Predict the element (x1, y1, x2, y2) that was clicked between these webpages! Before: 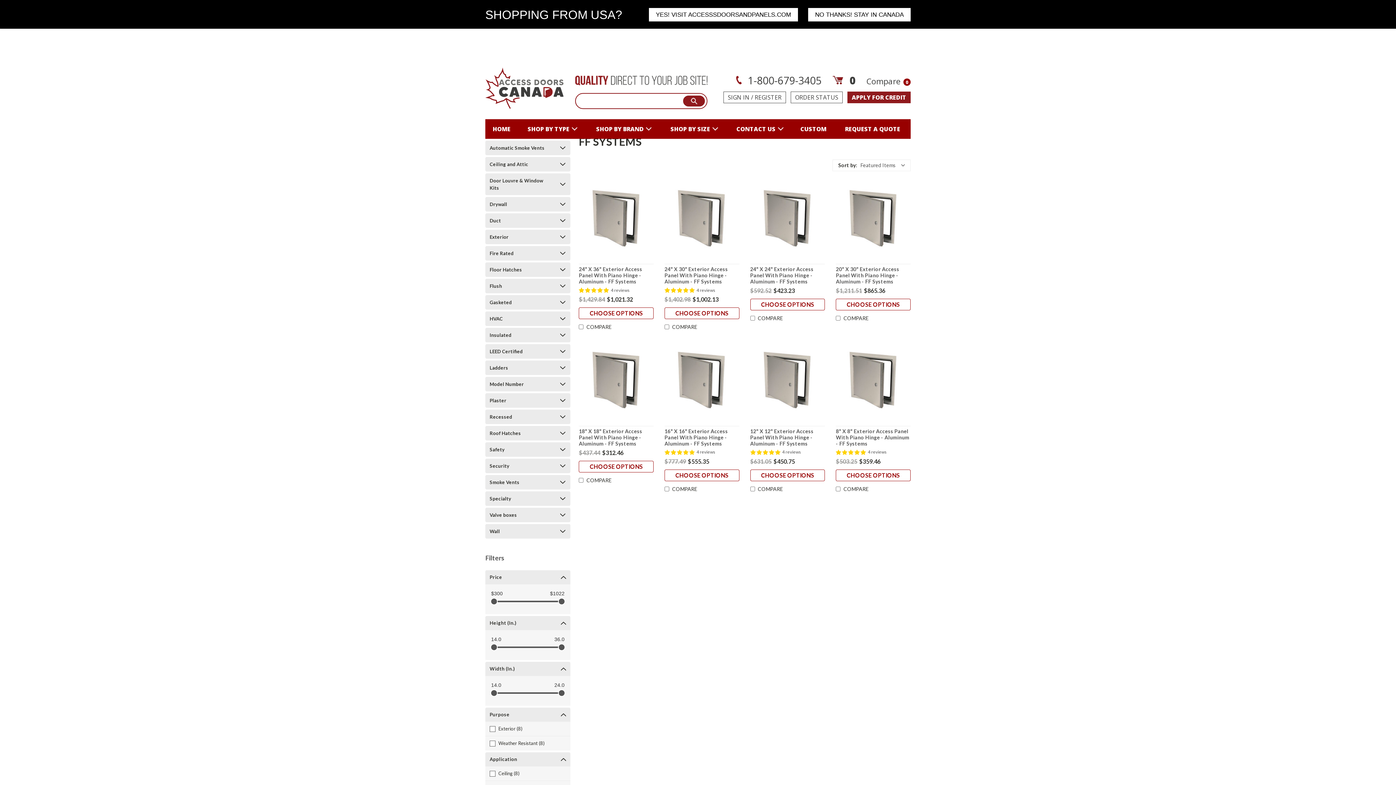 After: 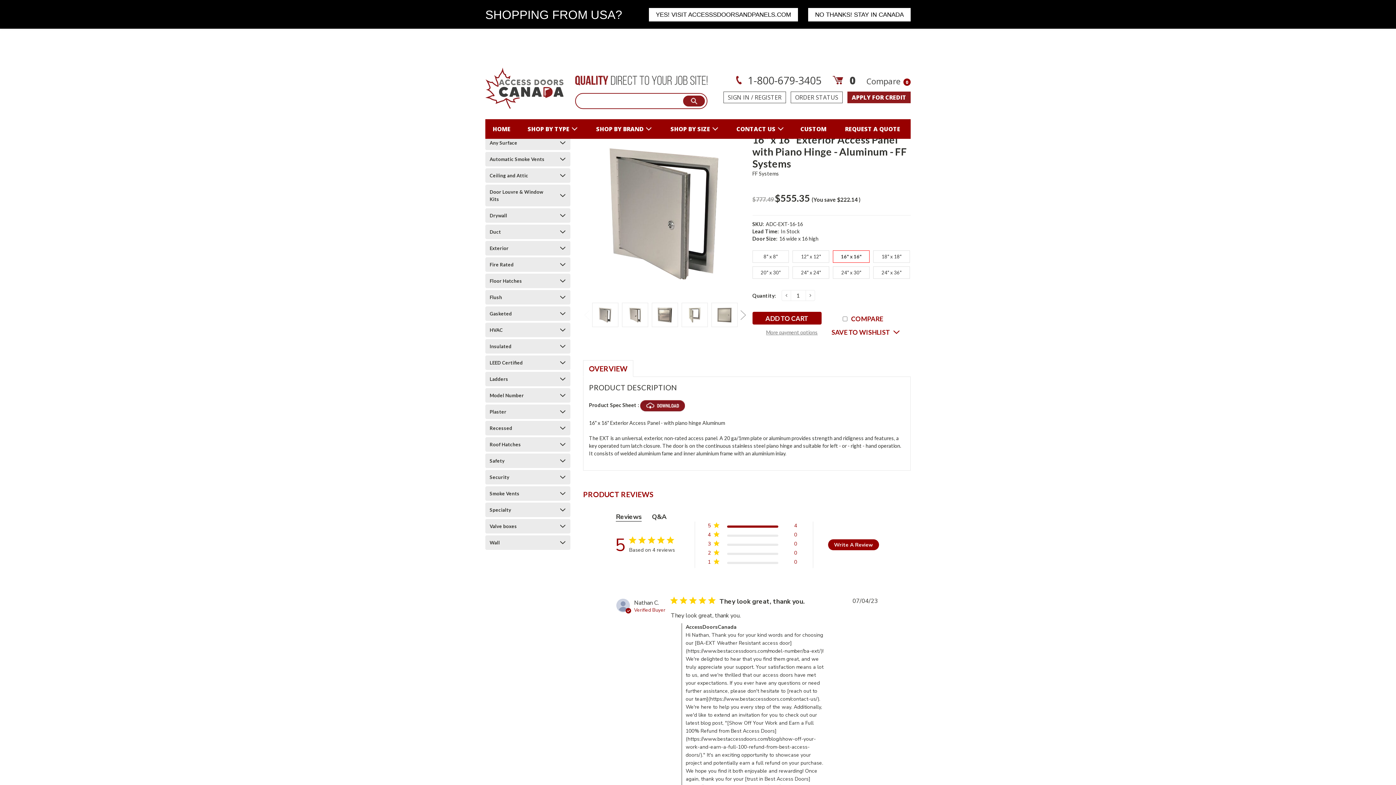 Action: bbox: (664, 428, 739, 446) label: 16" x 16" Exterior Access Panel with Piano Hinge - Aluminum - FF Systems